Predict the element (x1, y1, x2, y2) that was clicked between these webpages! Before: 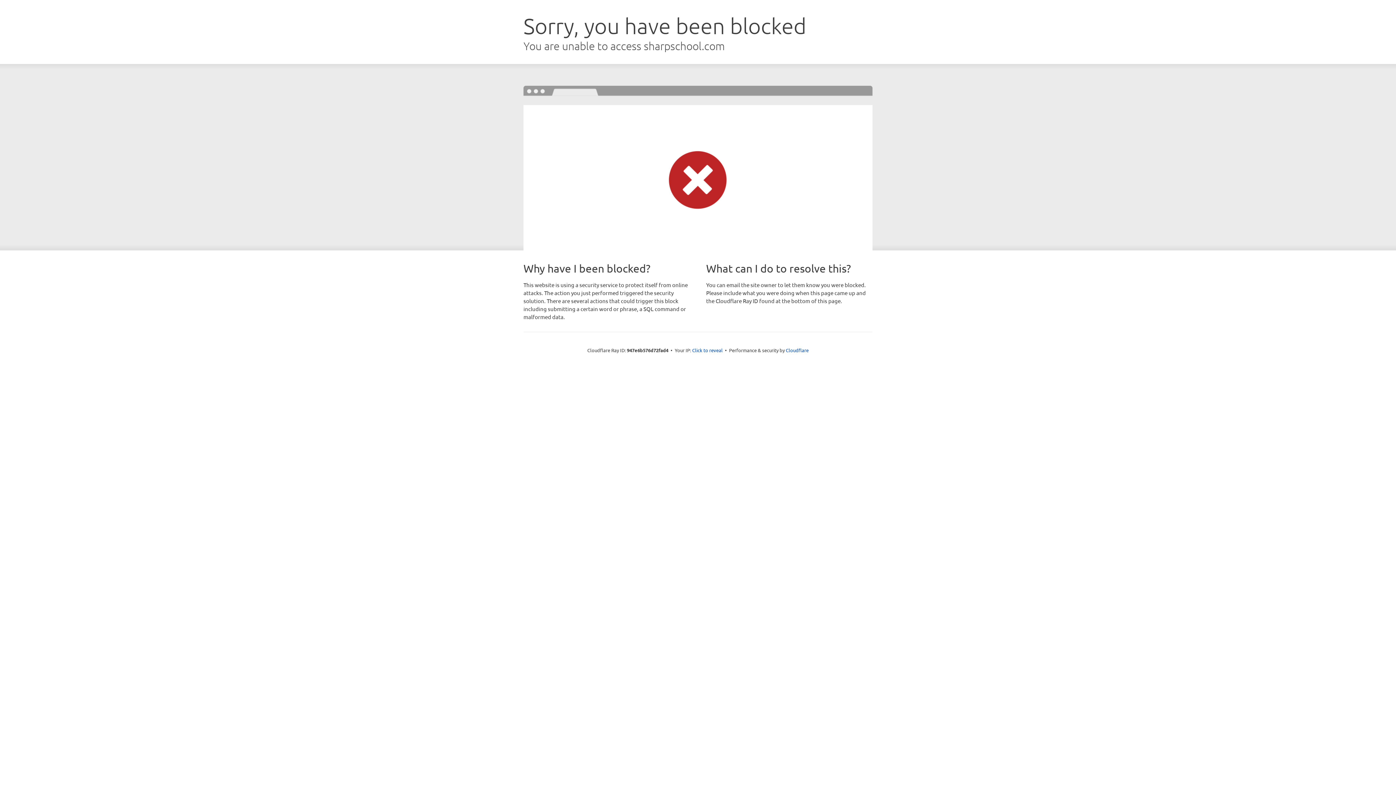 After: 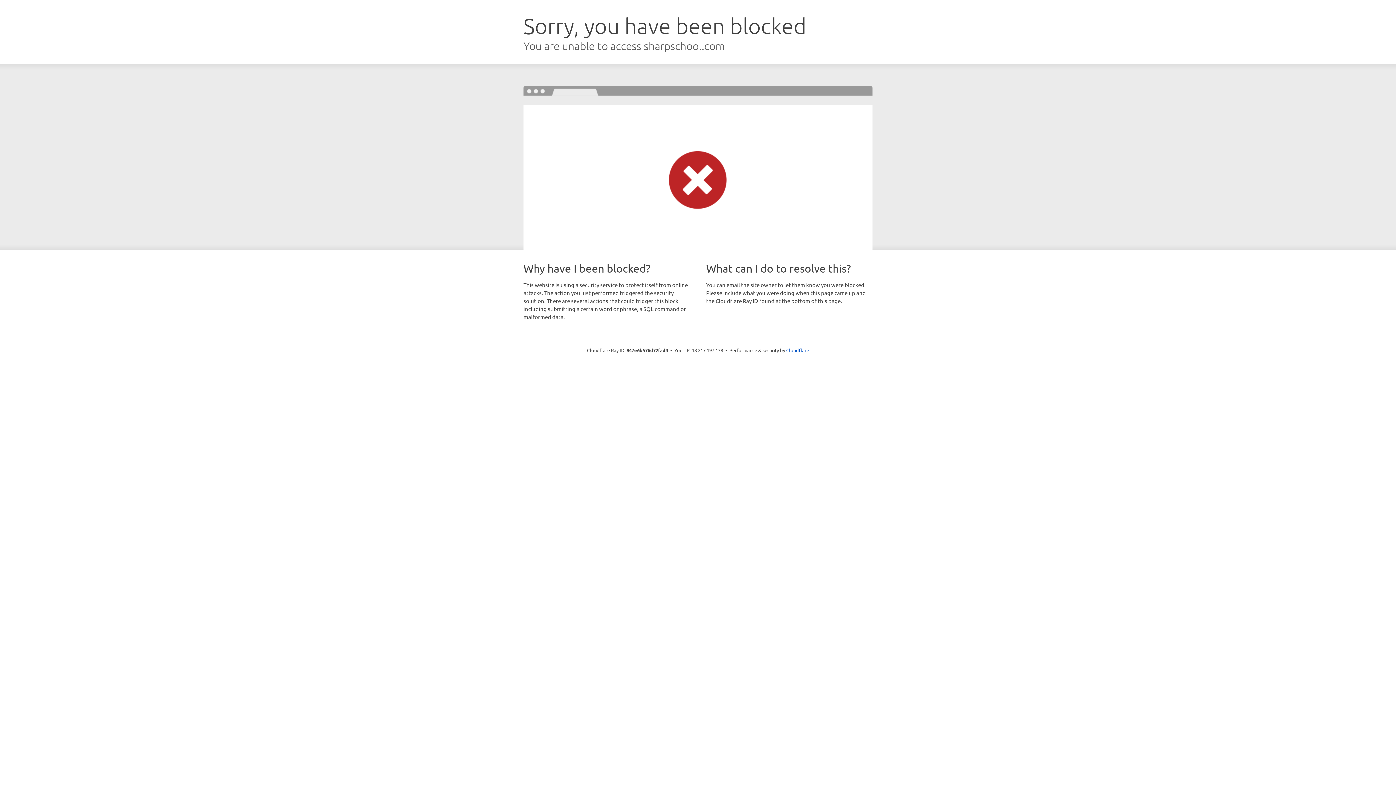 Action: bbox: (692, 346, 722, 353) label: Click to reveal